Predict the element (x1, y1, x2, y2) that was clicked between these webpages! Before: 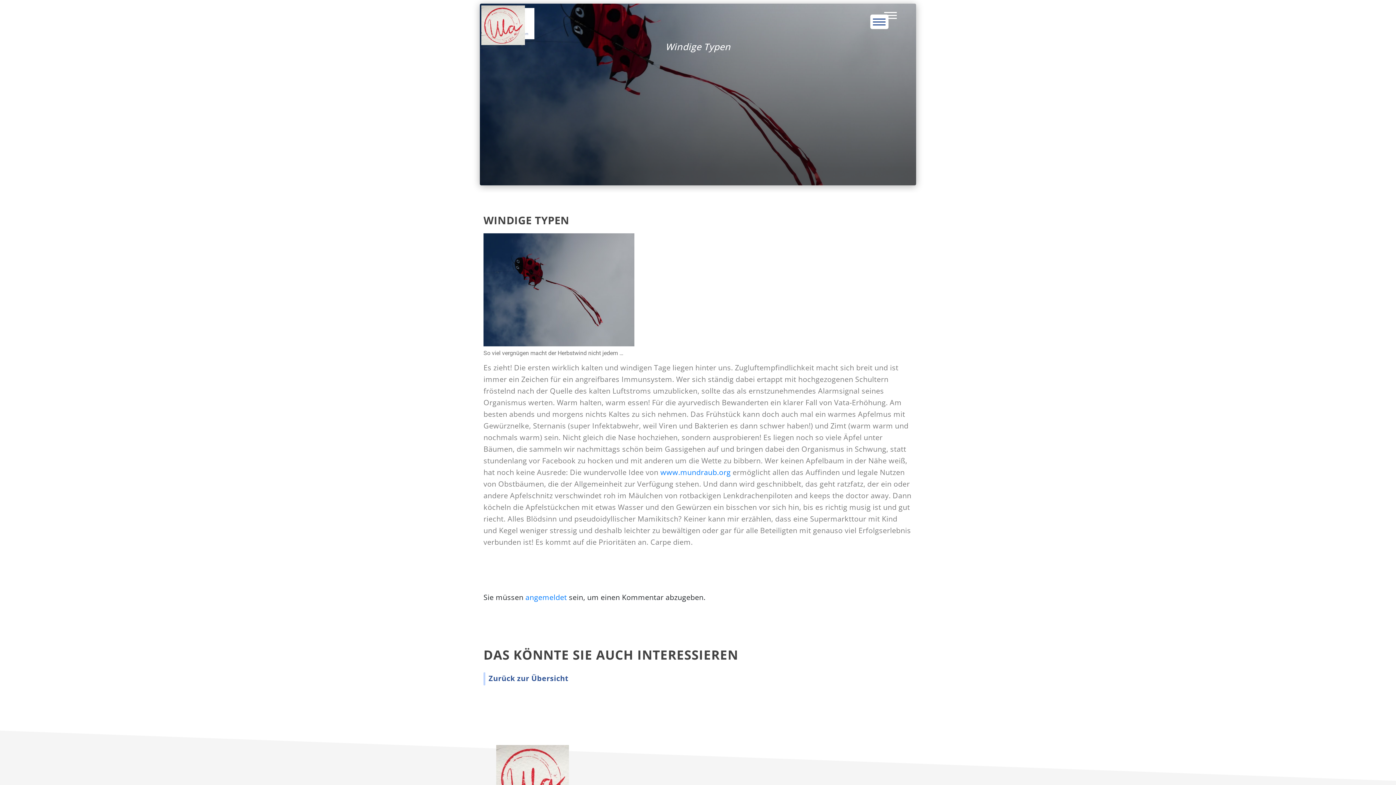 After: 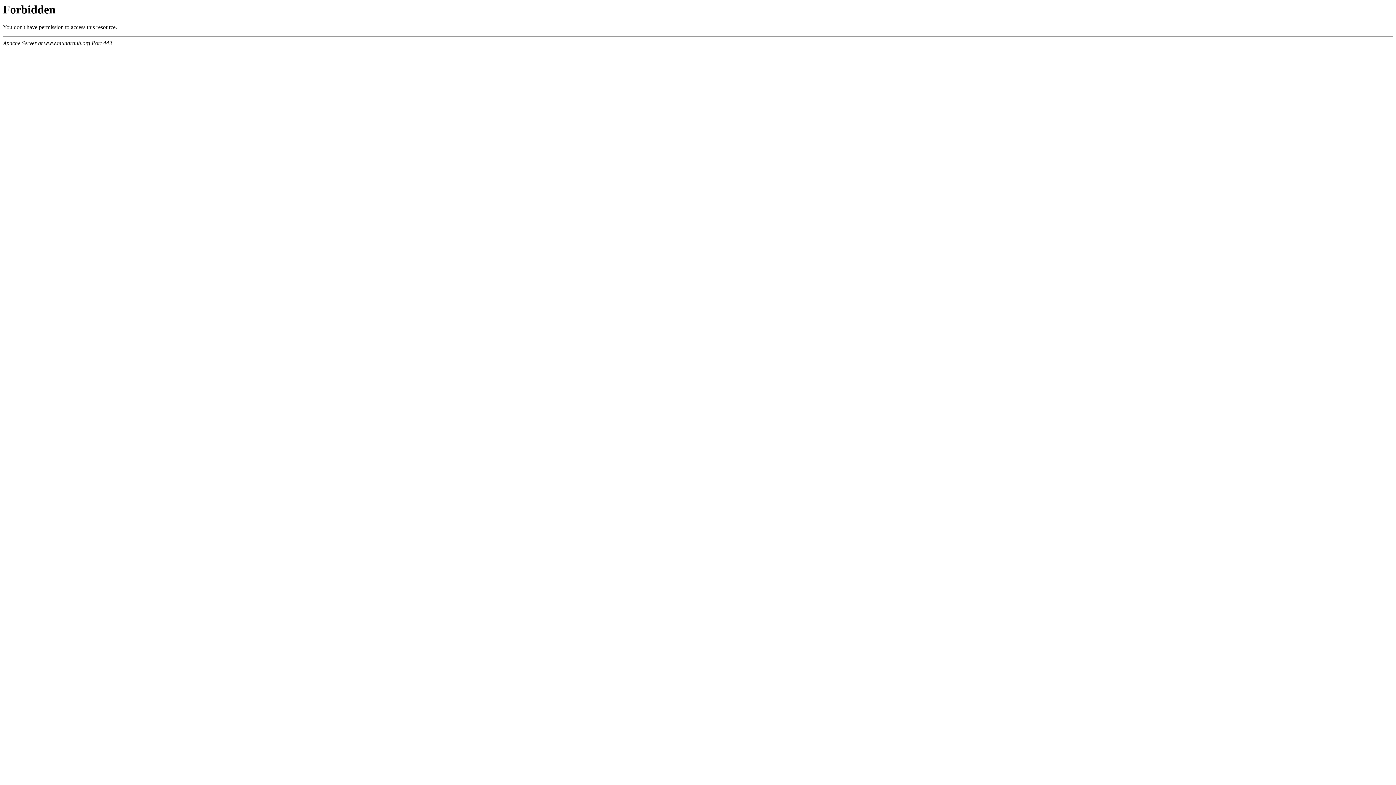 Action: label: www.mundraub.org bbox: (660, 467, 730, 477)